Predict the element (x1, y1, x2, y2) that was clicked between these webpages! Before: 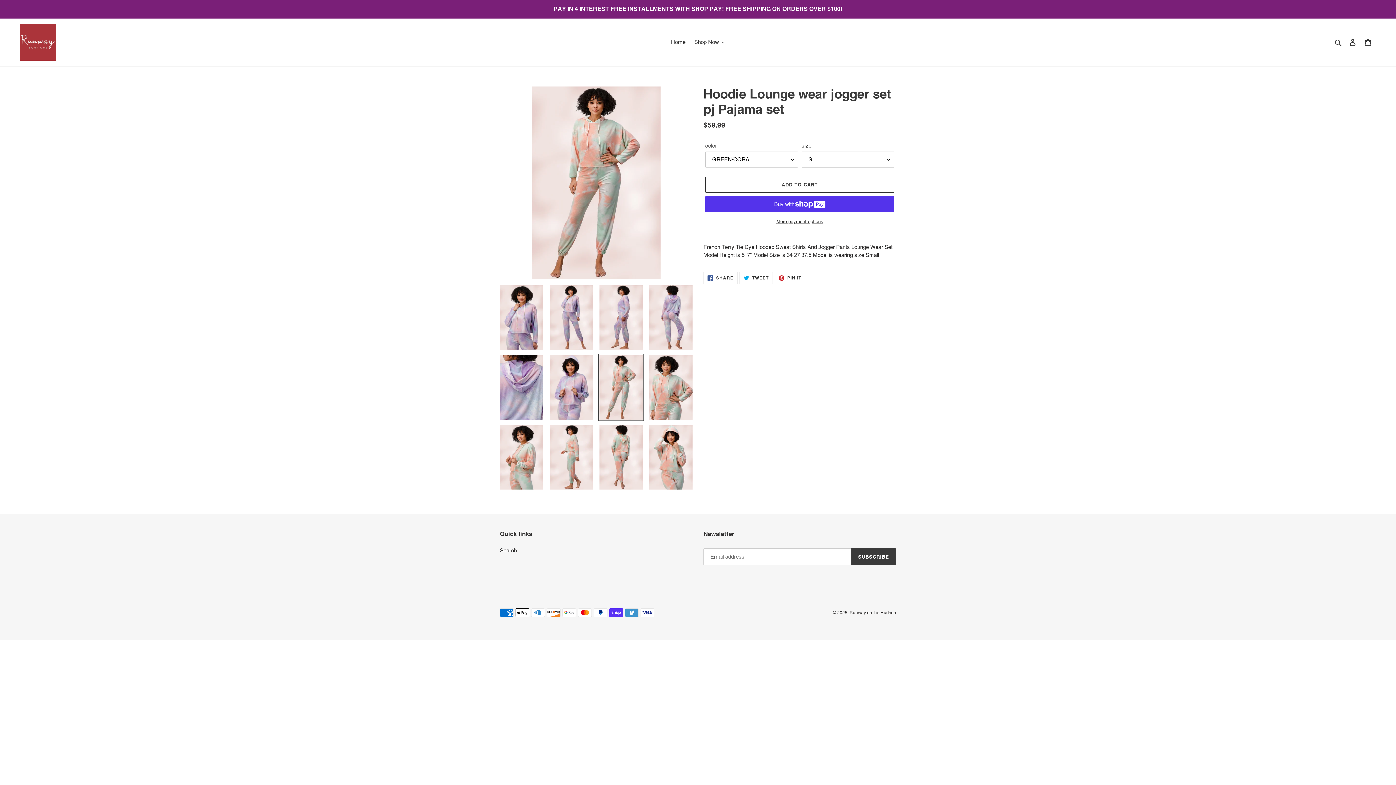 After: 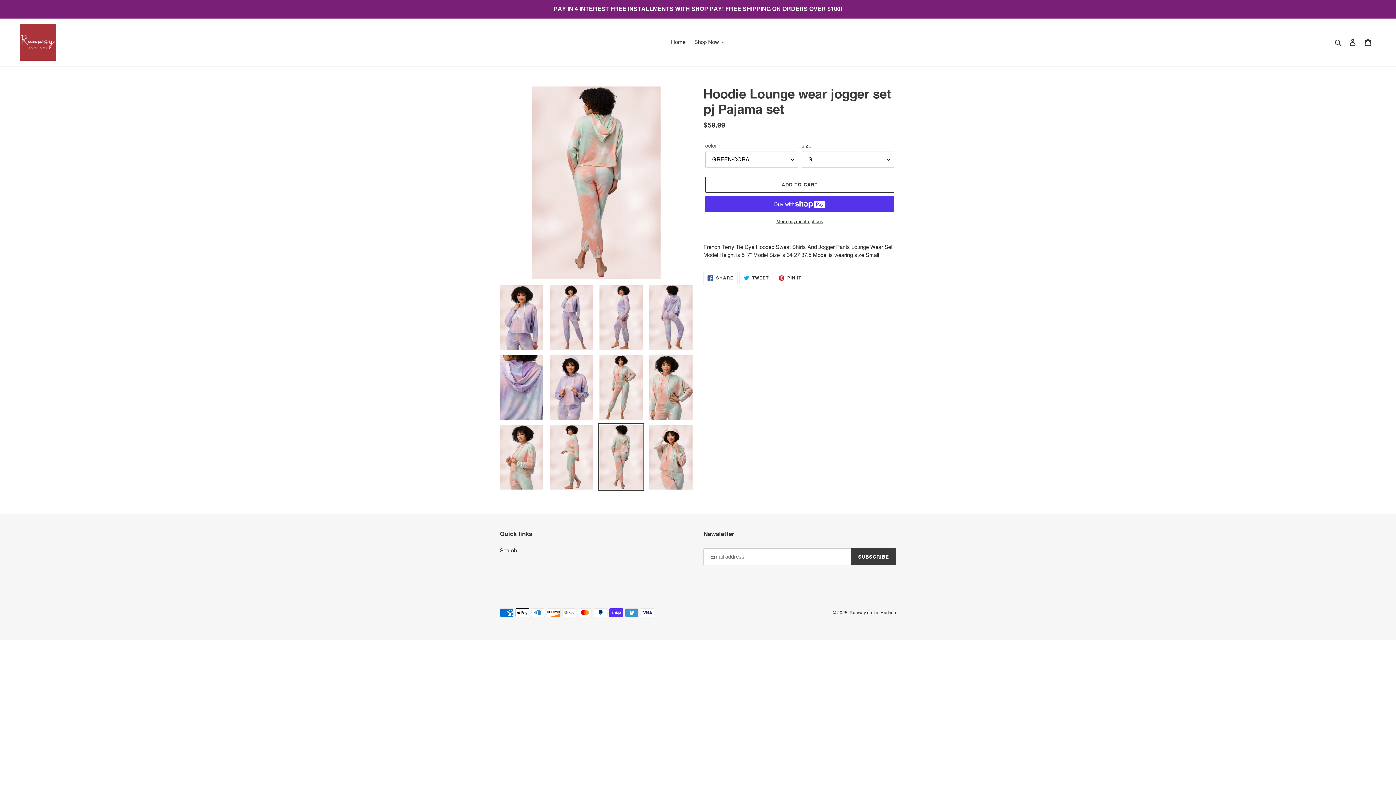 Action: bbox: (598, 423, 644, 491)